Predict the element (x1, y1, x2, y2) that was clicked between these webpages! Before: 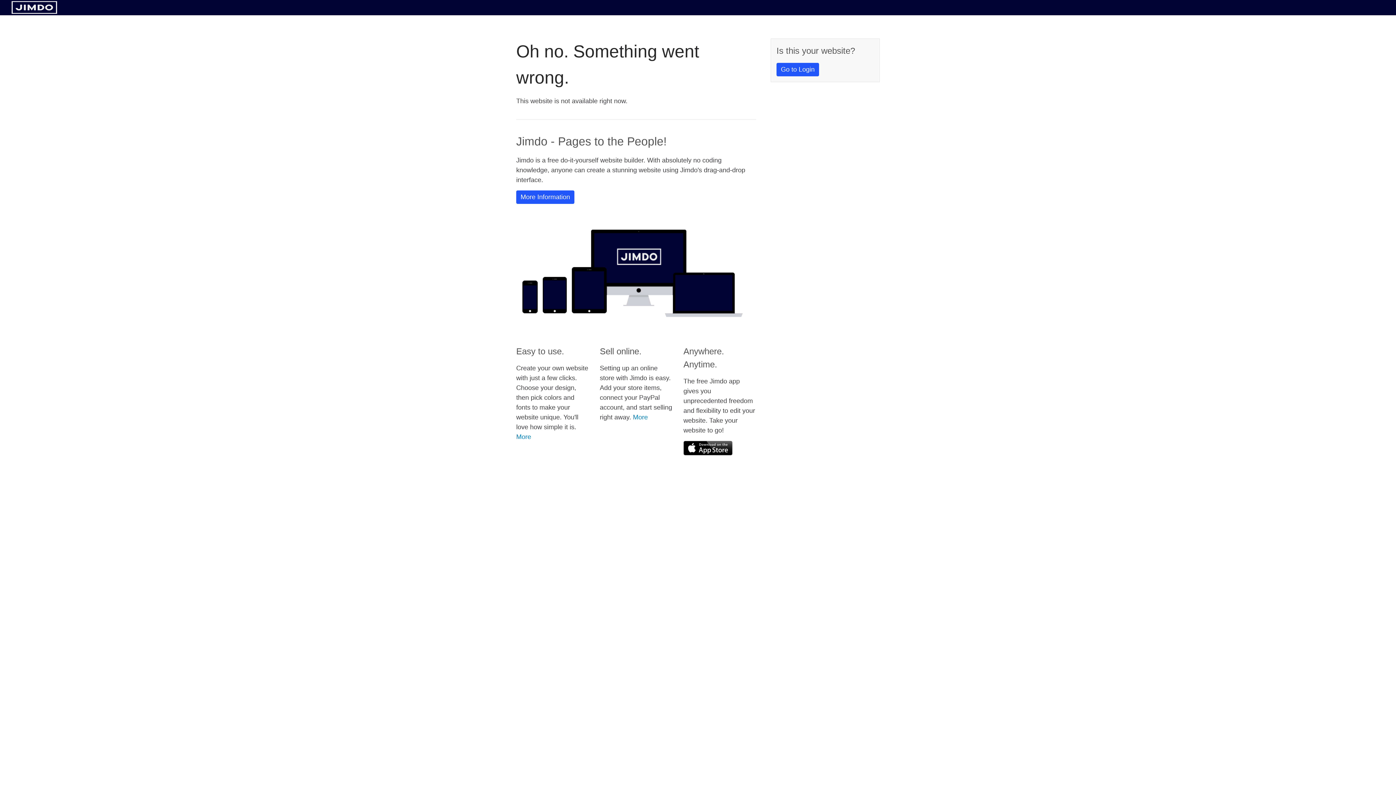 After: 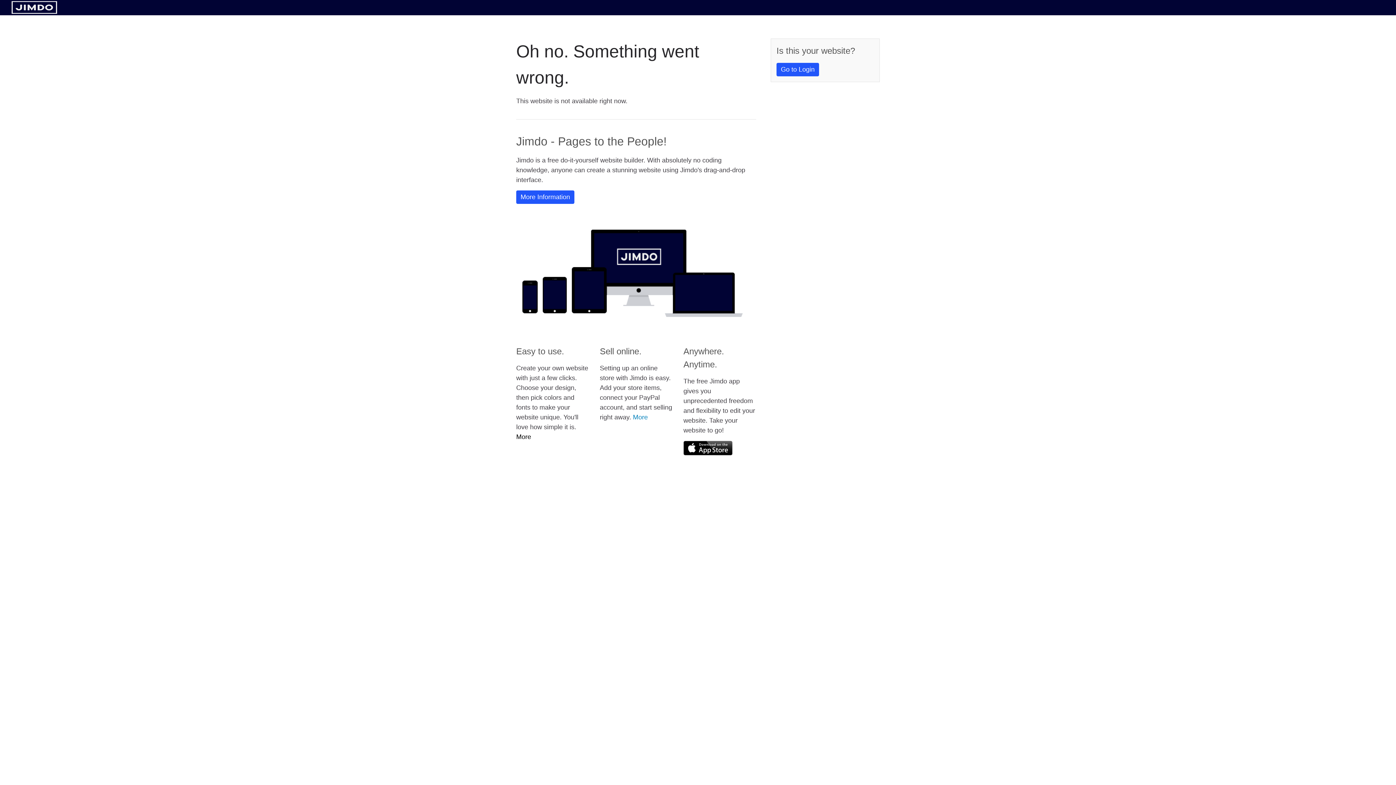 Action: bbox: (516, 433, 531, 440) label: More